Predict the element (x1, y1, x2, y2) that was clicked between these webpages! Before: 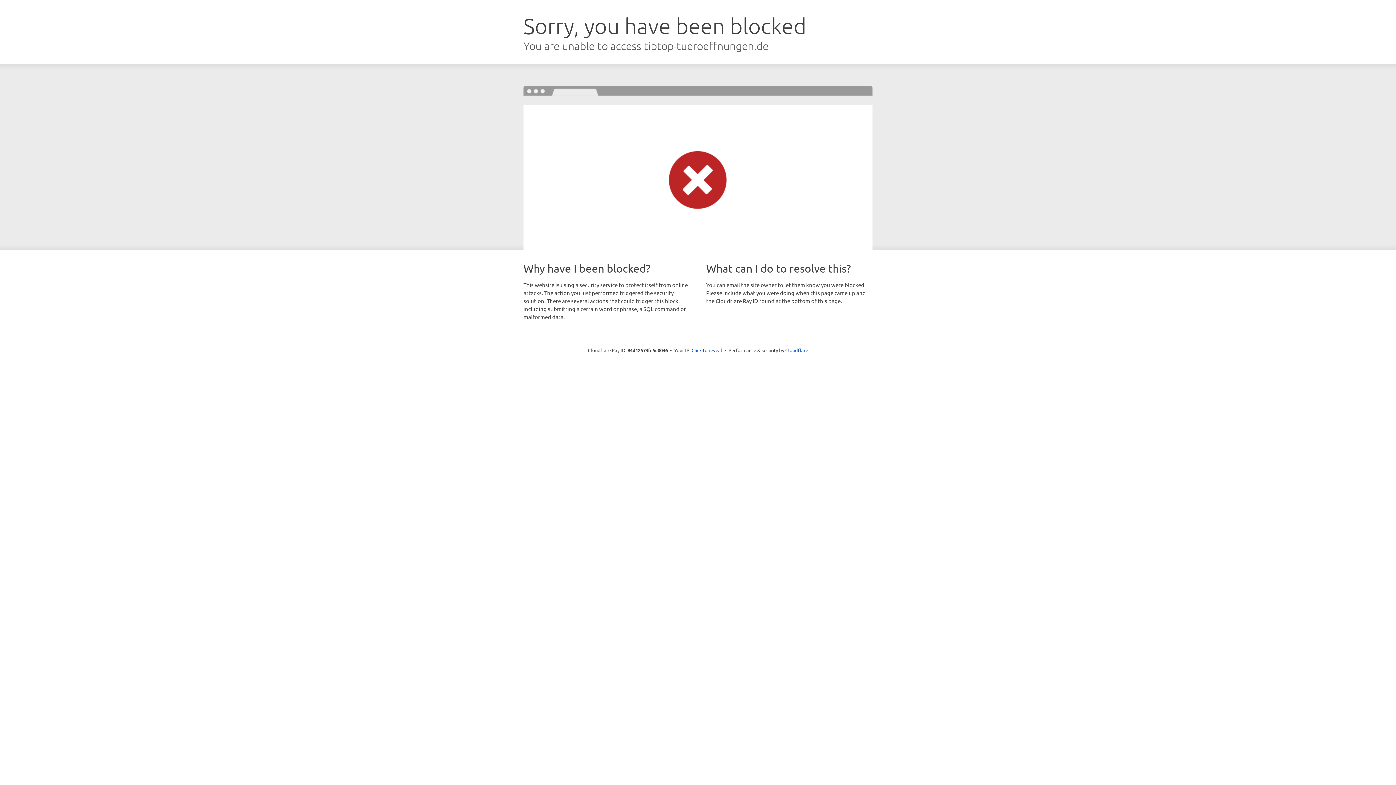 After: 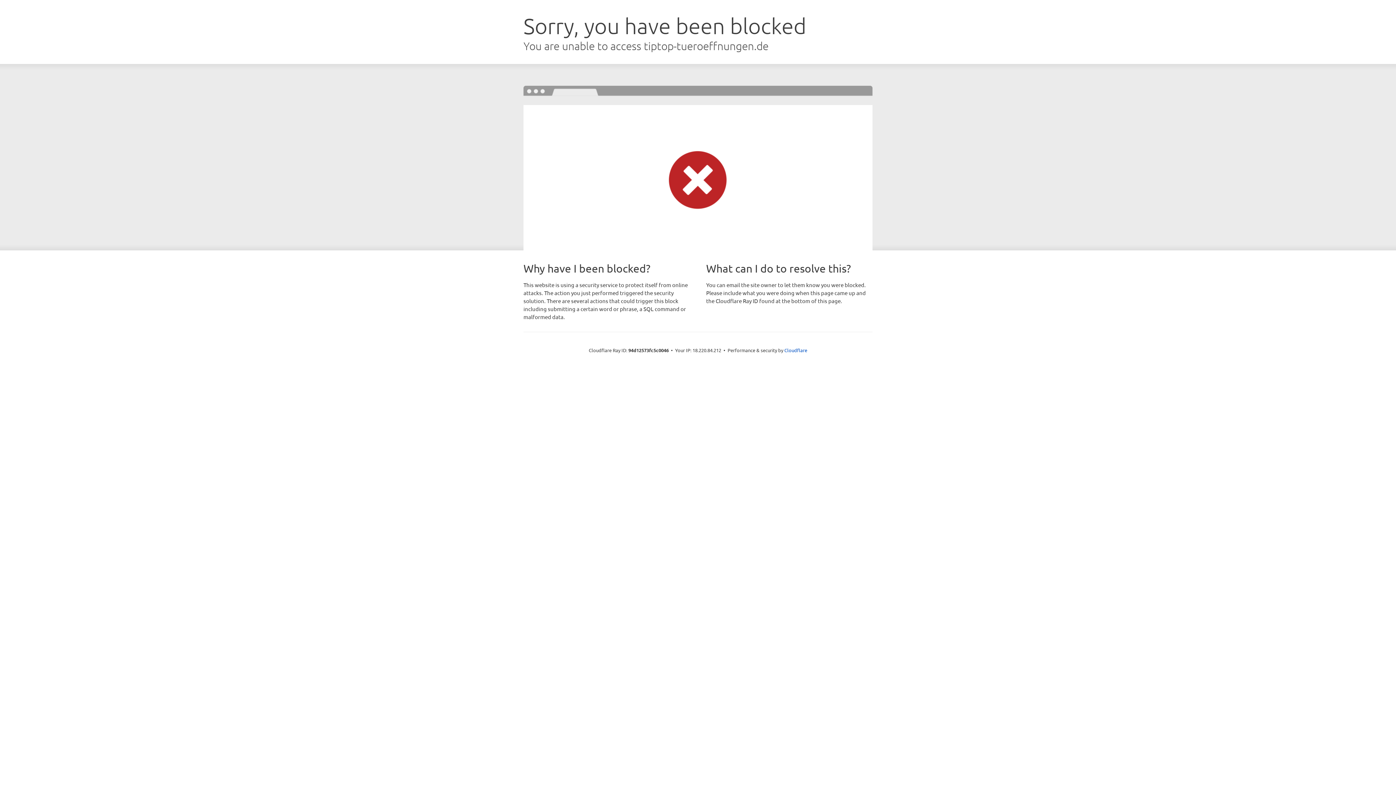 Action: label: Click to reveal bbox: (691, 346, 722, 353)